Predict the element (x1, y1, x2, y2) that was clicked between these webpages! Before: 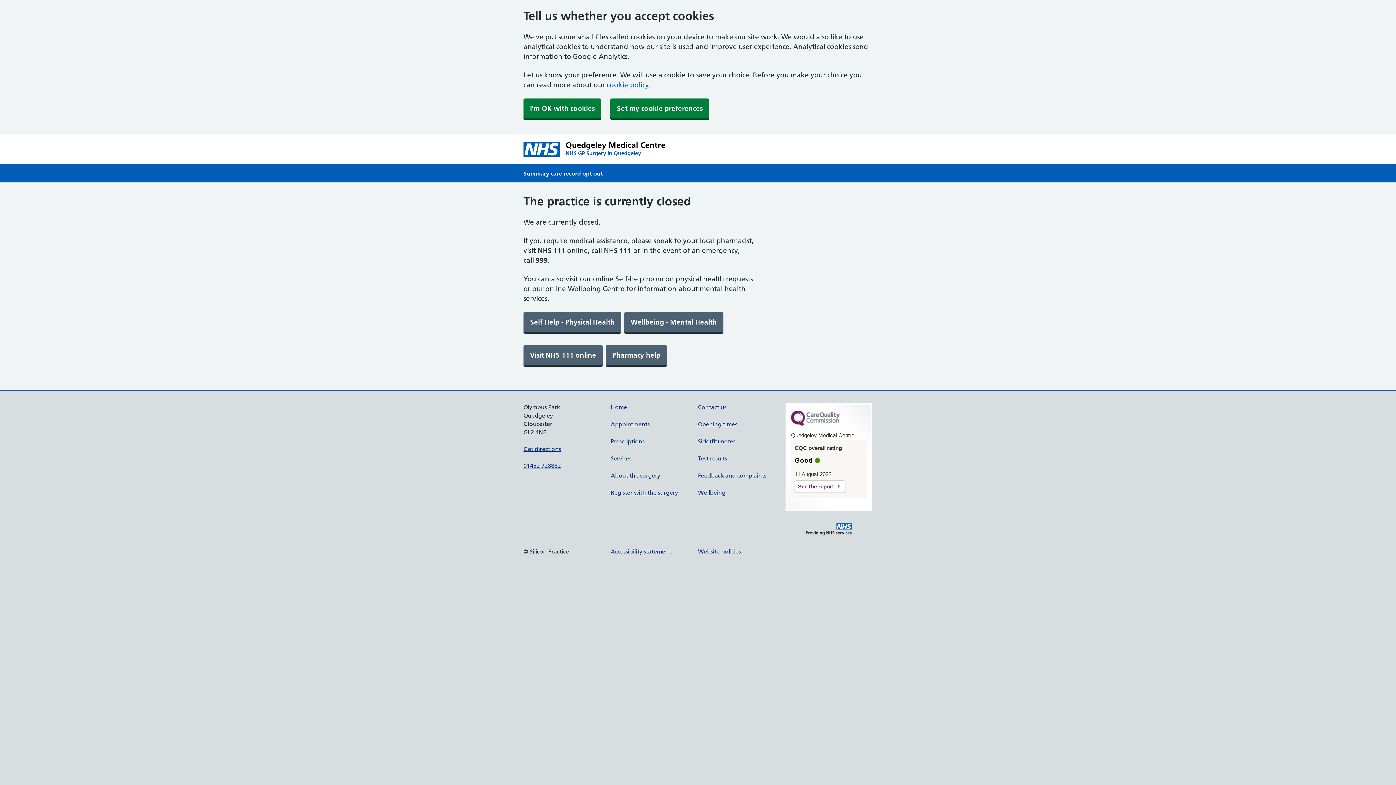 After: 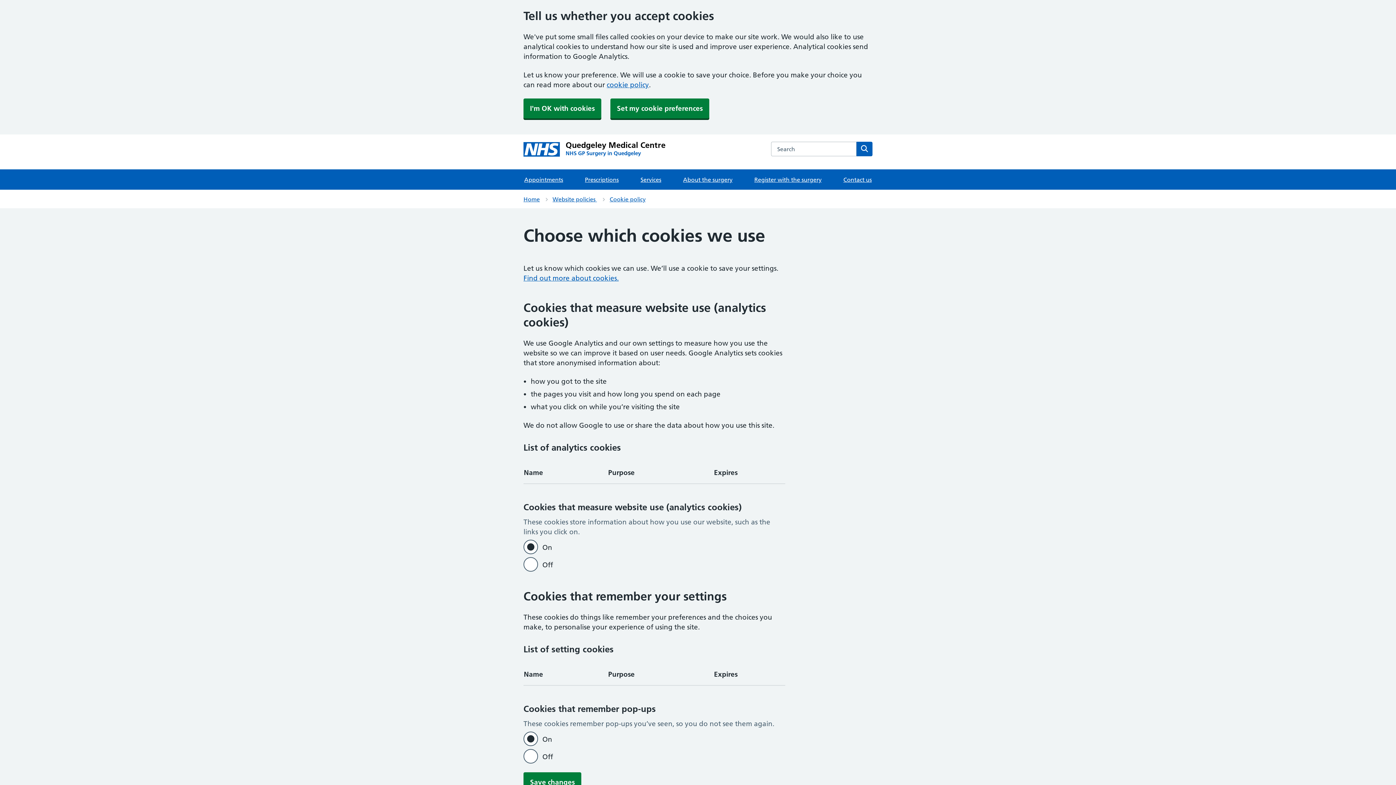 Action: label: Set my cookie preferences bbox: (610, 98, 709, 118)